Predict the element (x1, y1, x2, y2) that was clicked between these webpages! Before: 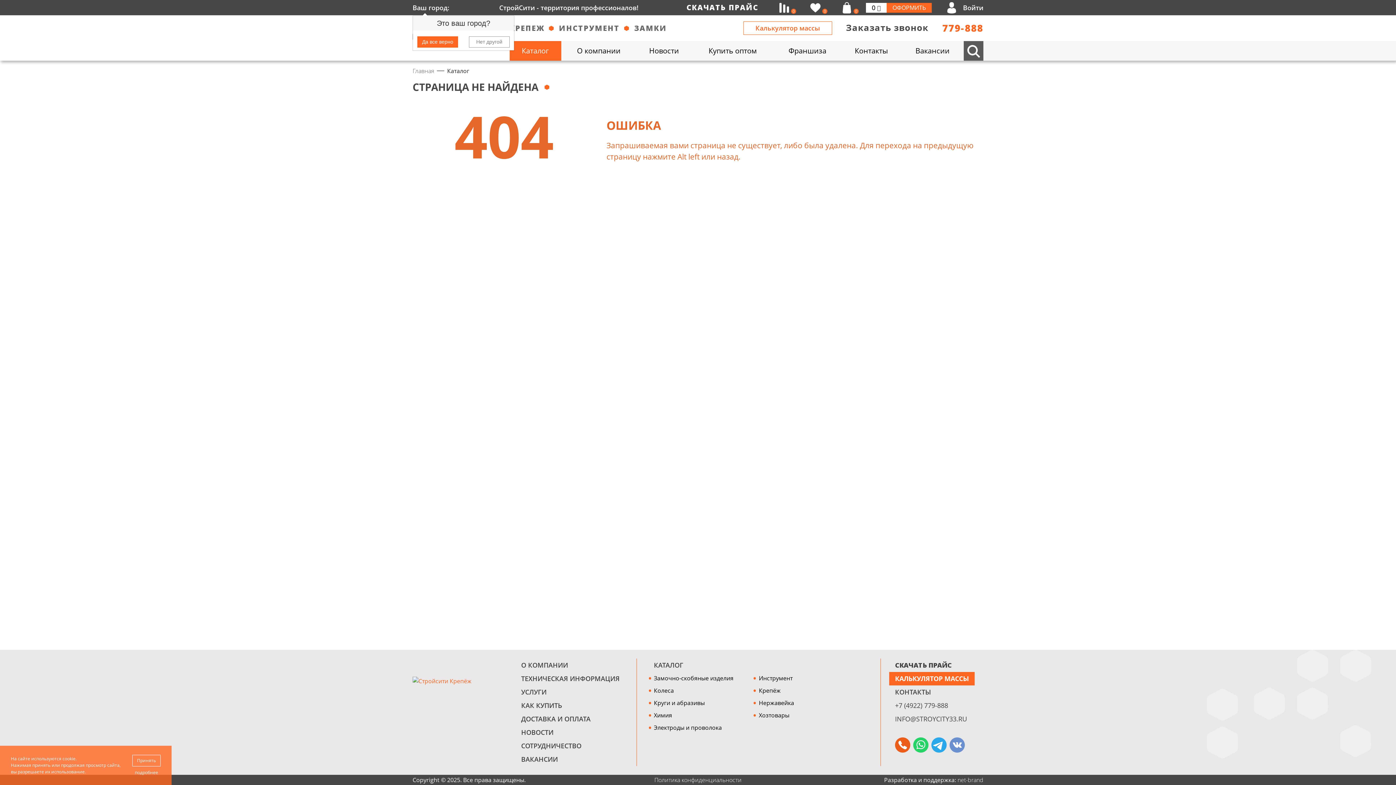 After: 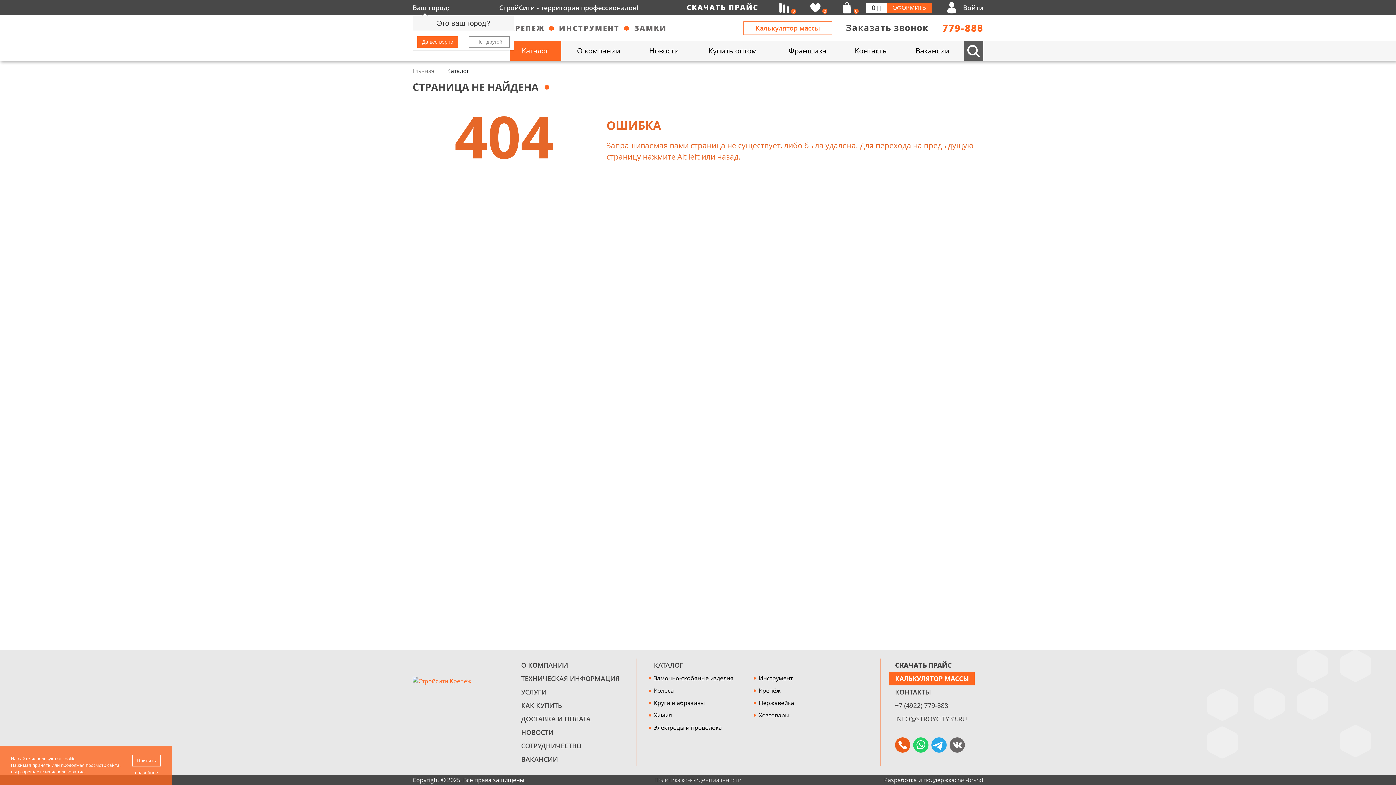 Action: bbox: (949, 737, 965, 753)